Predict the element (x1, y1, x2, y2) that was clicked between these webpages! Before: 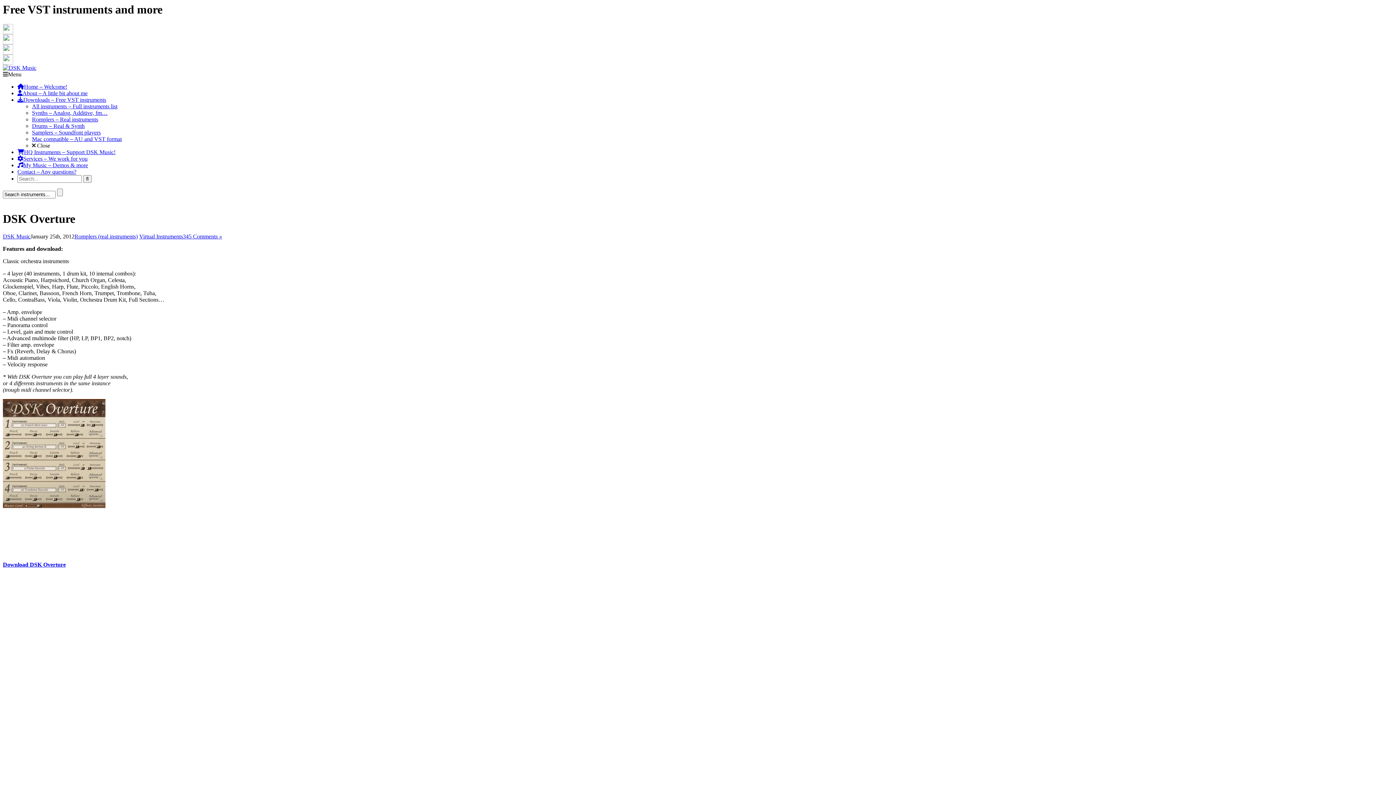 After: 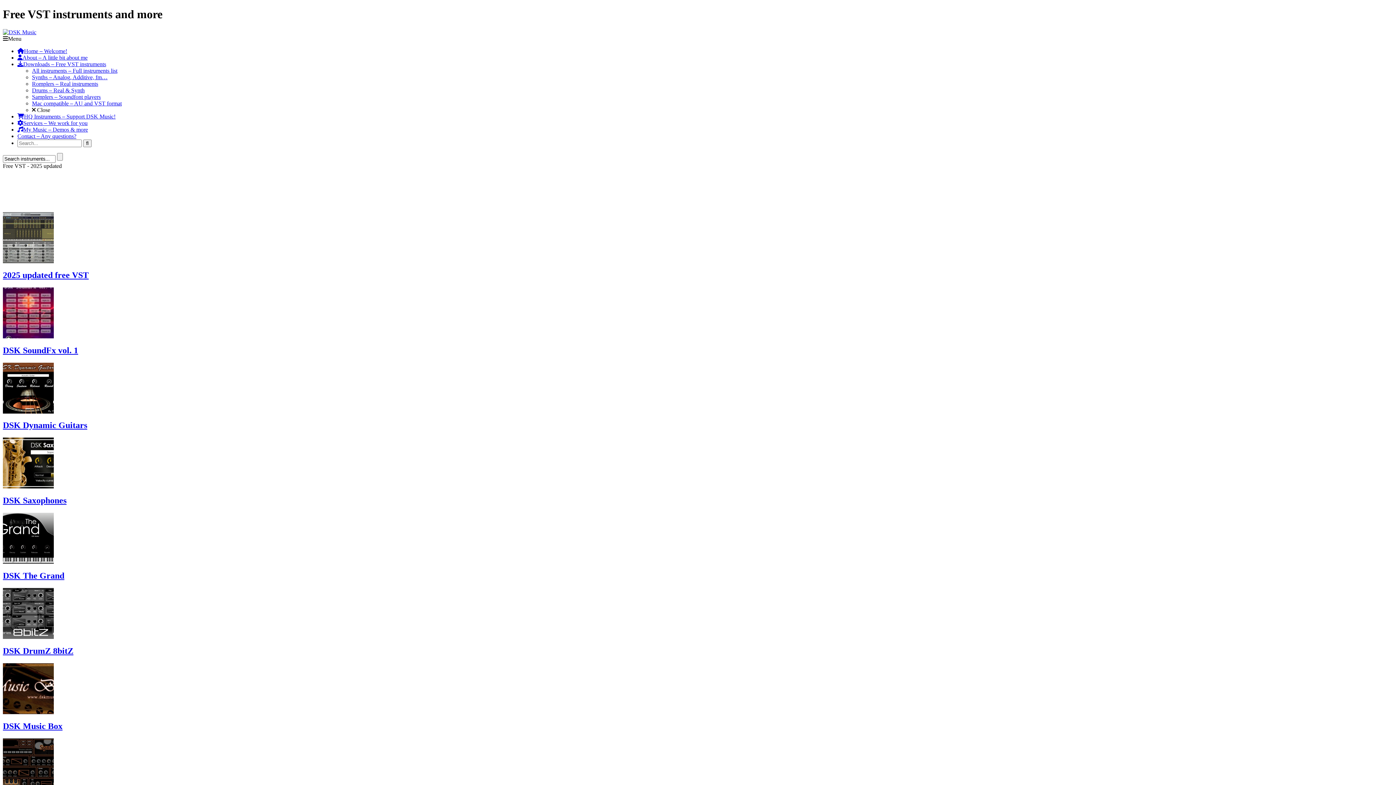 Action: bbox: (2, 64, 36, 71)